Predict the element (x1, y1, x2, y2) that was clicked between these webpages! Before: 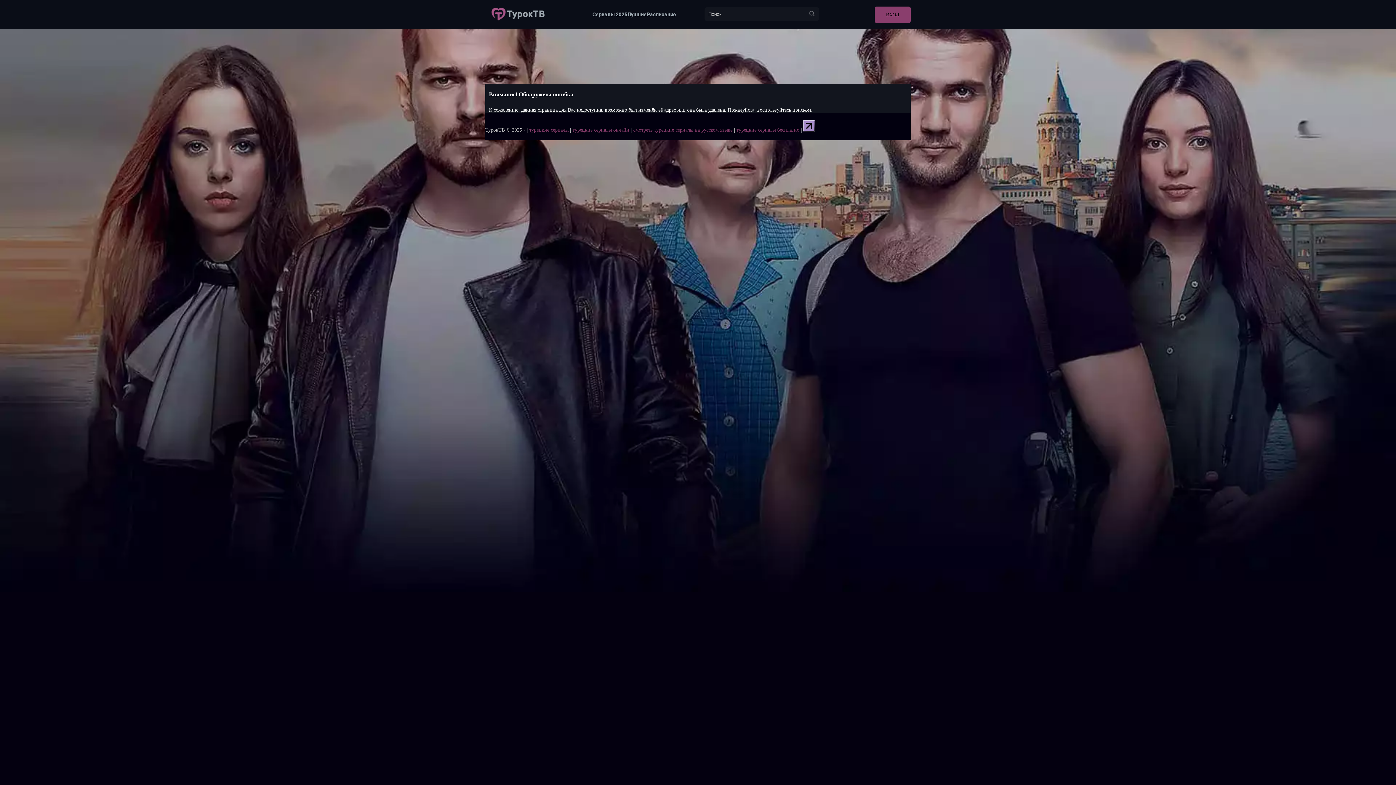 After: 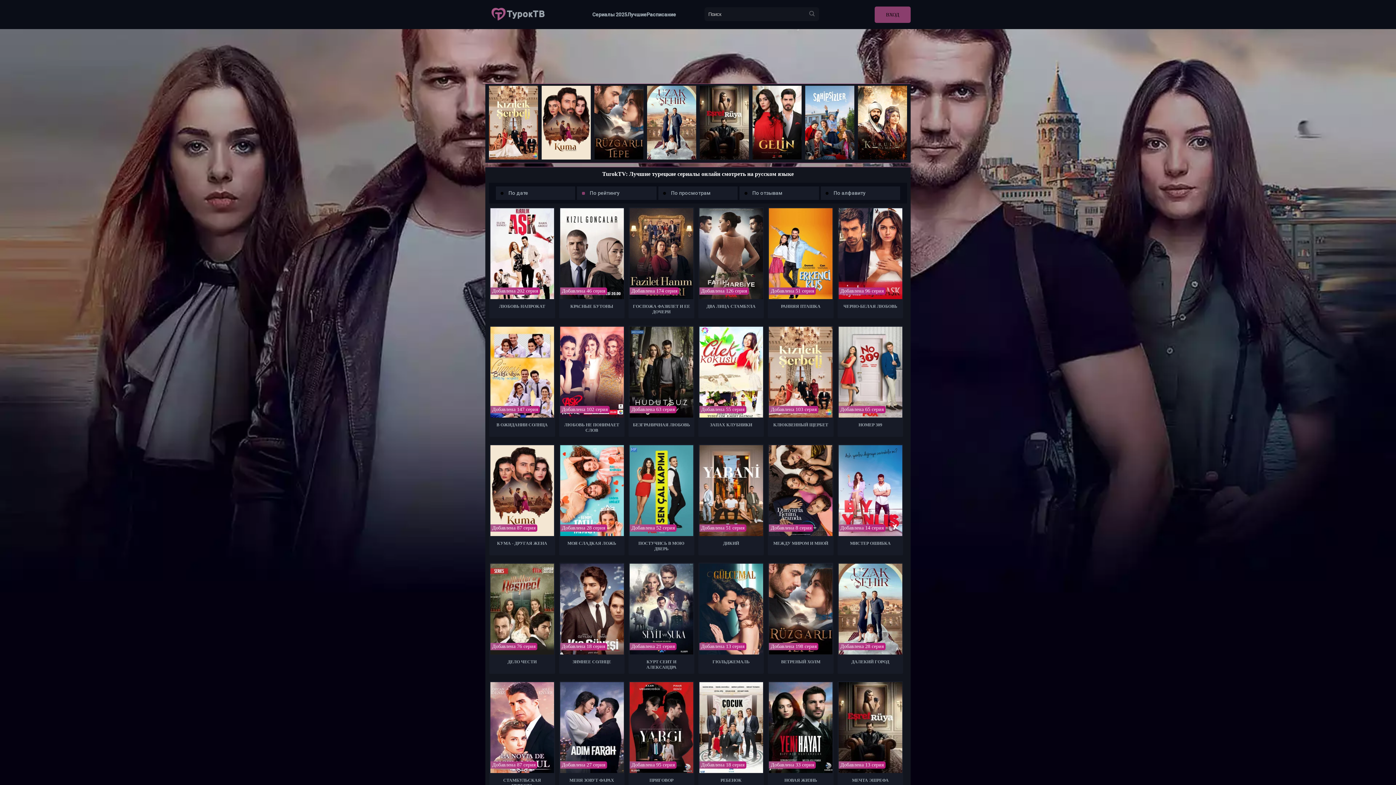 Action: label: Лучшие bbox: (627, 11, 646, 17)